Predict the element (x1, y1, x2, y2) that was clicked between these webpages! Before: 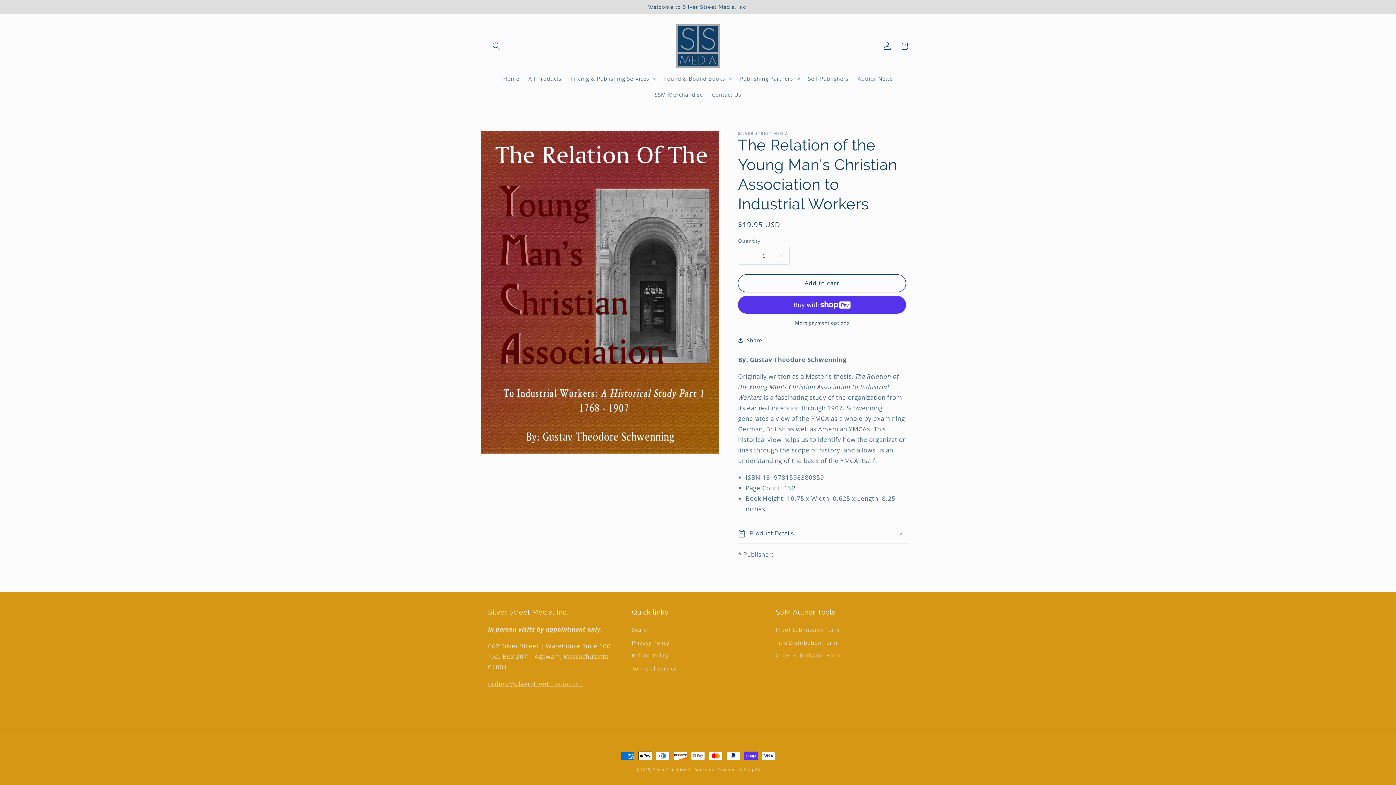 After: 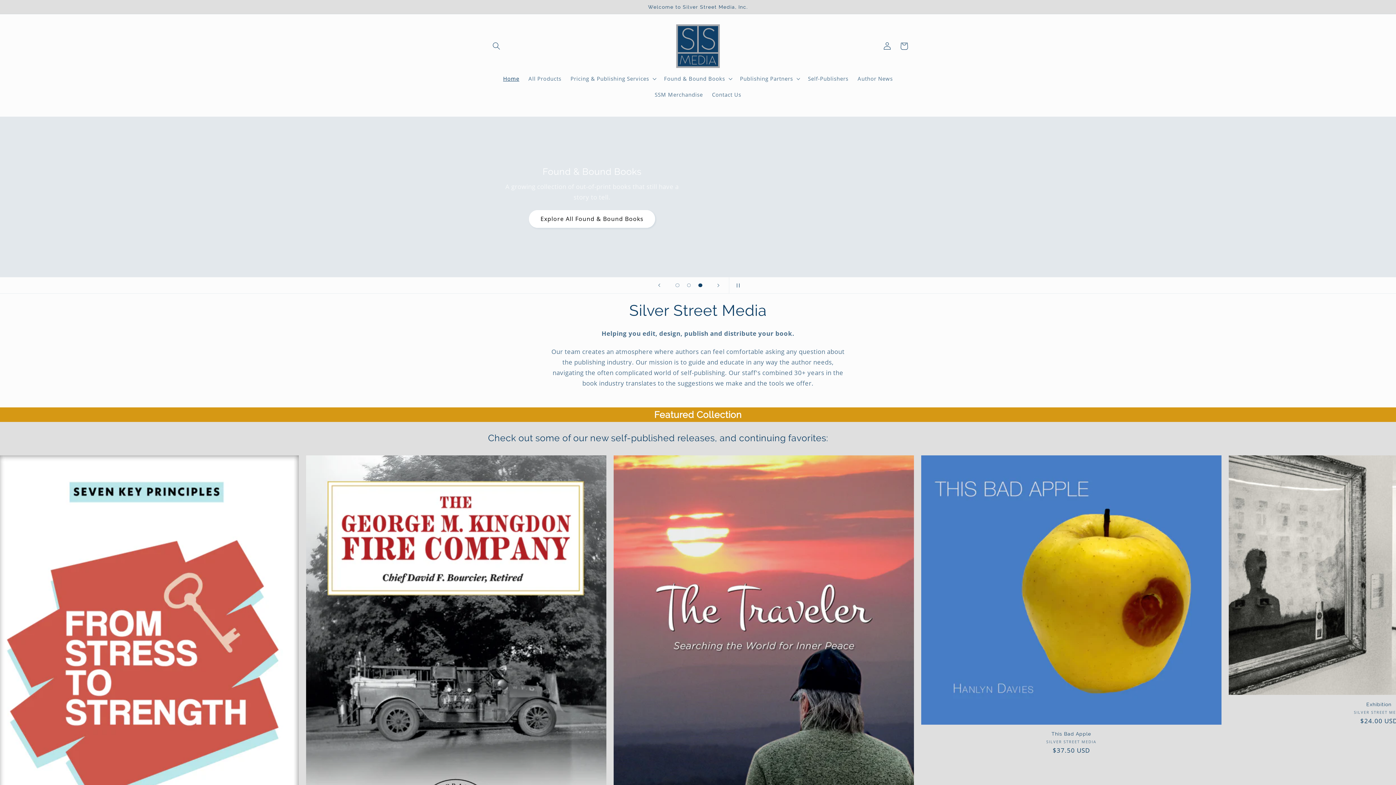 Action: label: Home bbox: (498, 70, 524, 86)